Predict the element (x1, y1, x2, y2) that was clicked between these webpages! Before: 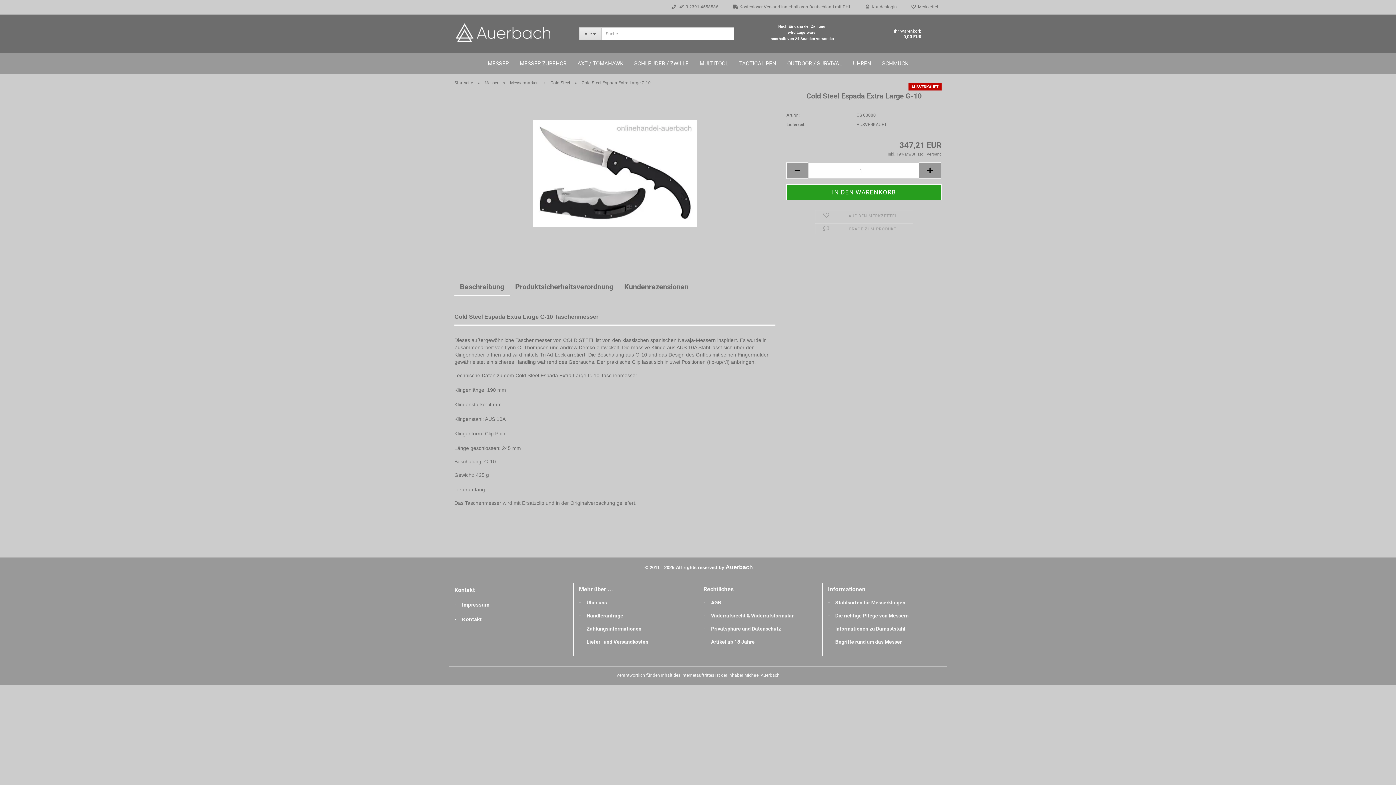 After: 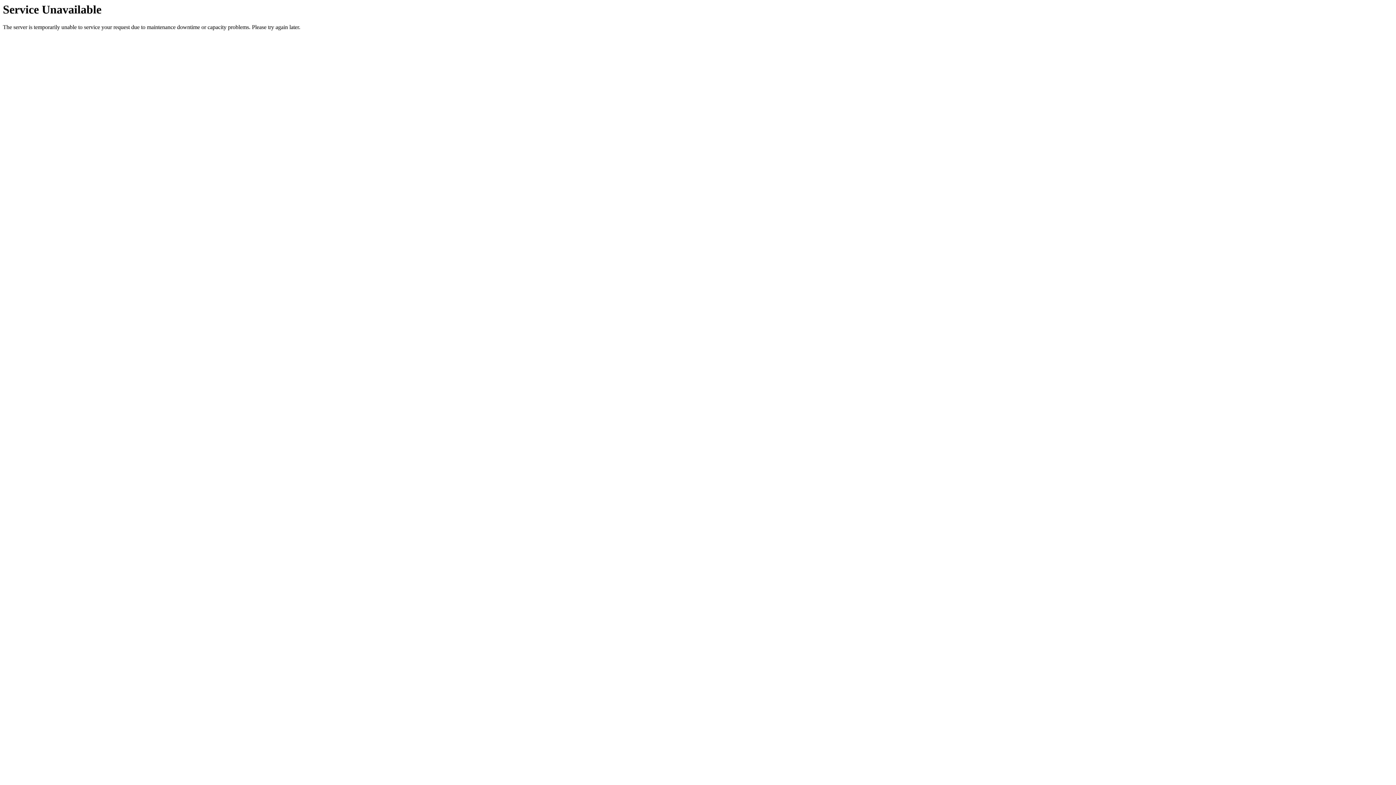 Action: bbox: (711, 639, 754, 645) label: Artikel ab 18 Jahre